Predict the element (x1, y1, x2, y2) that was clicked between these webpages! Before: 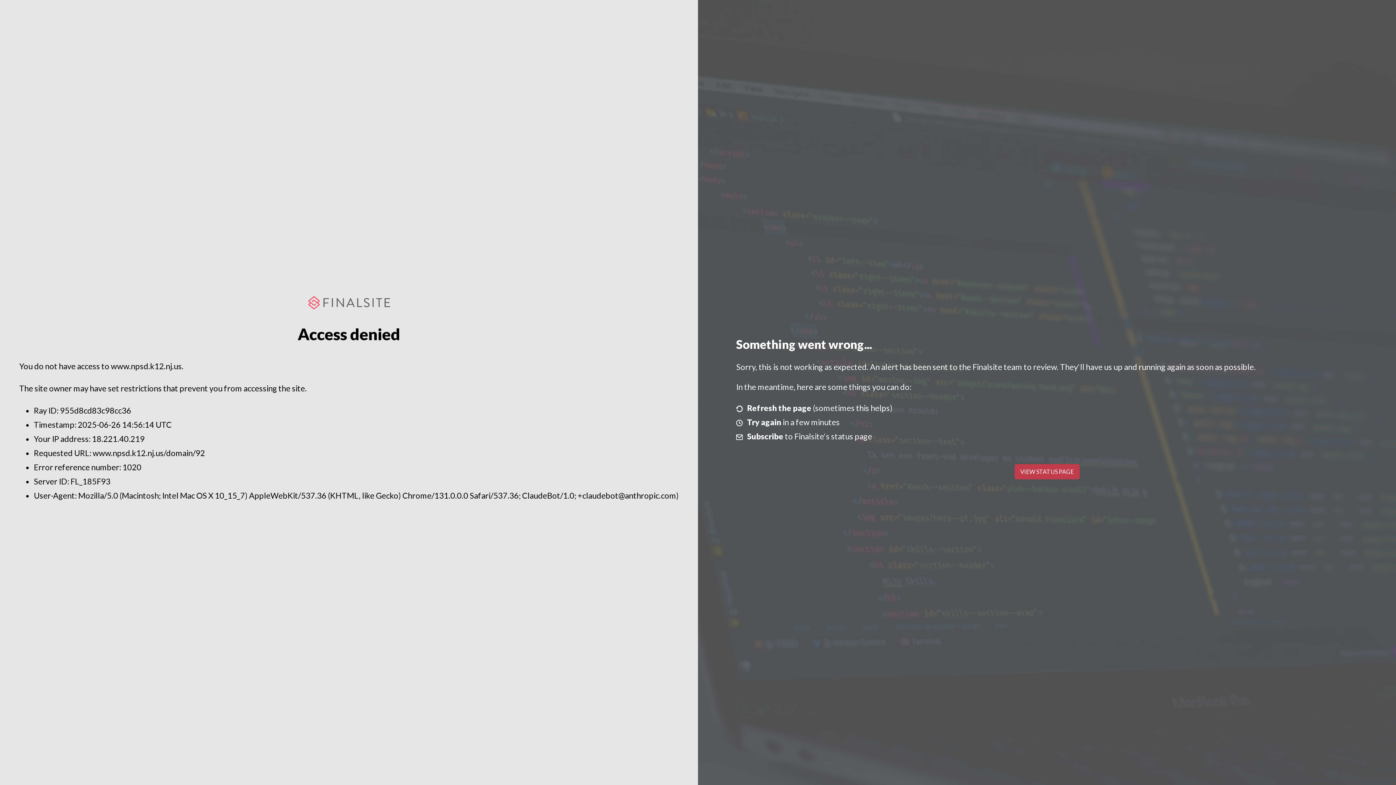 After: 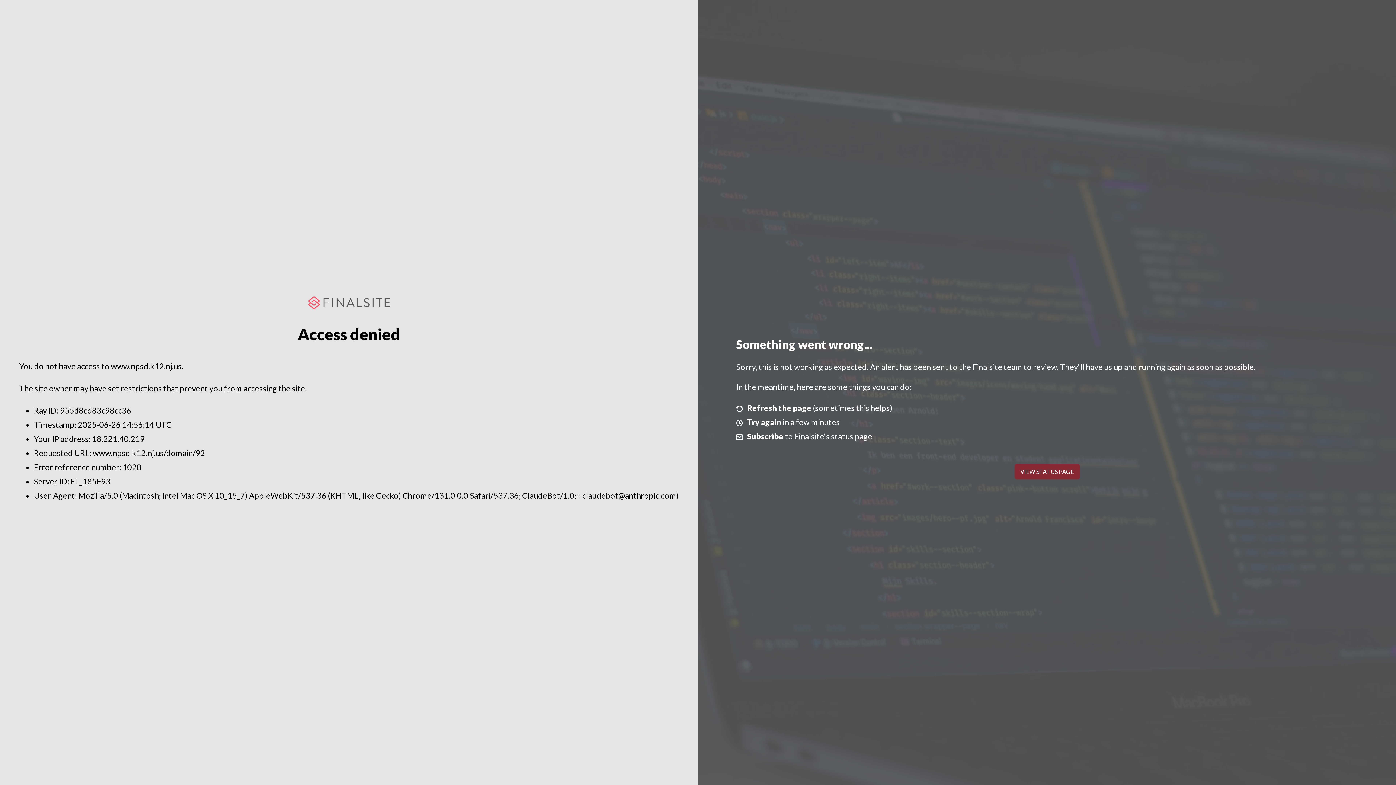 Action: bbox: (1014, 464, 1079, 479) label: VIEW STATUS PAGE